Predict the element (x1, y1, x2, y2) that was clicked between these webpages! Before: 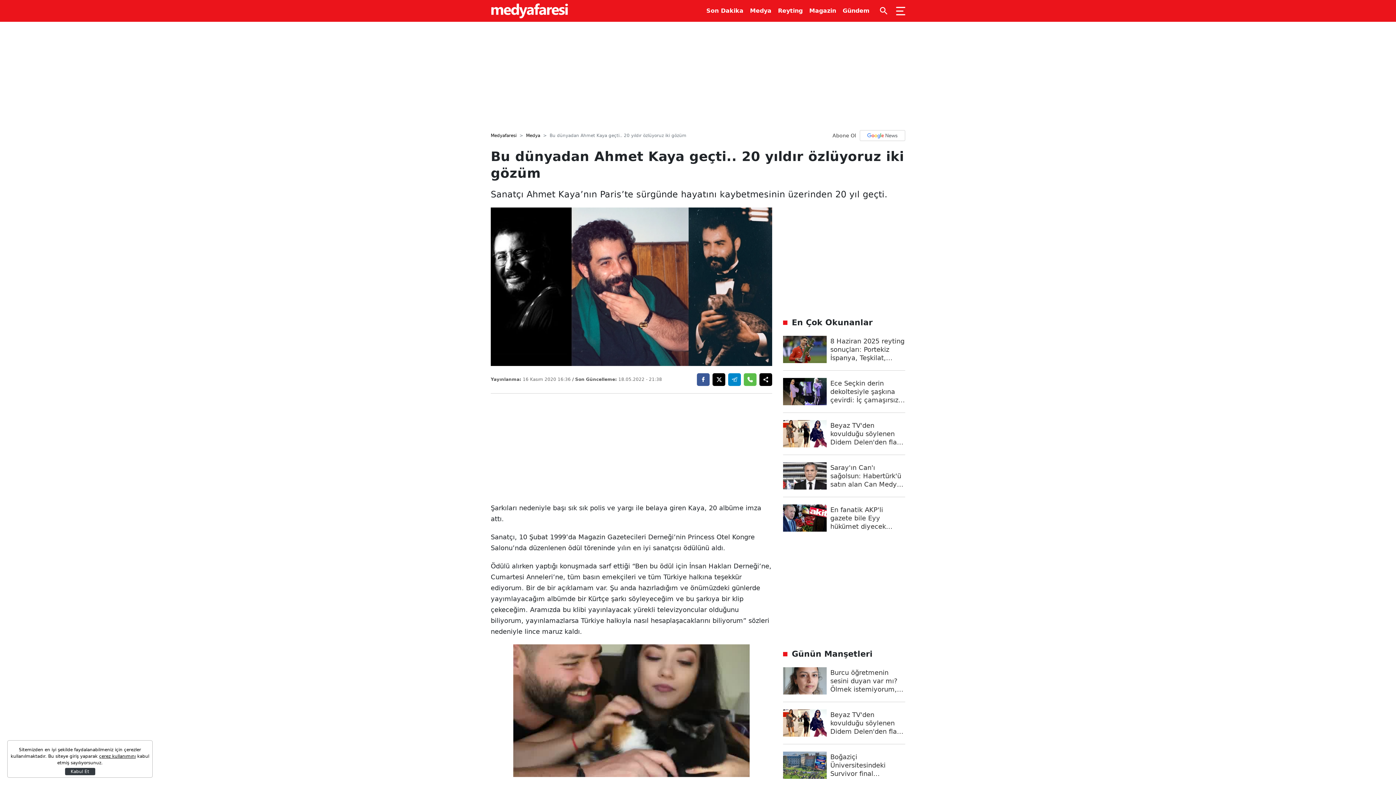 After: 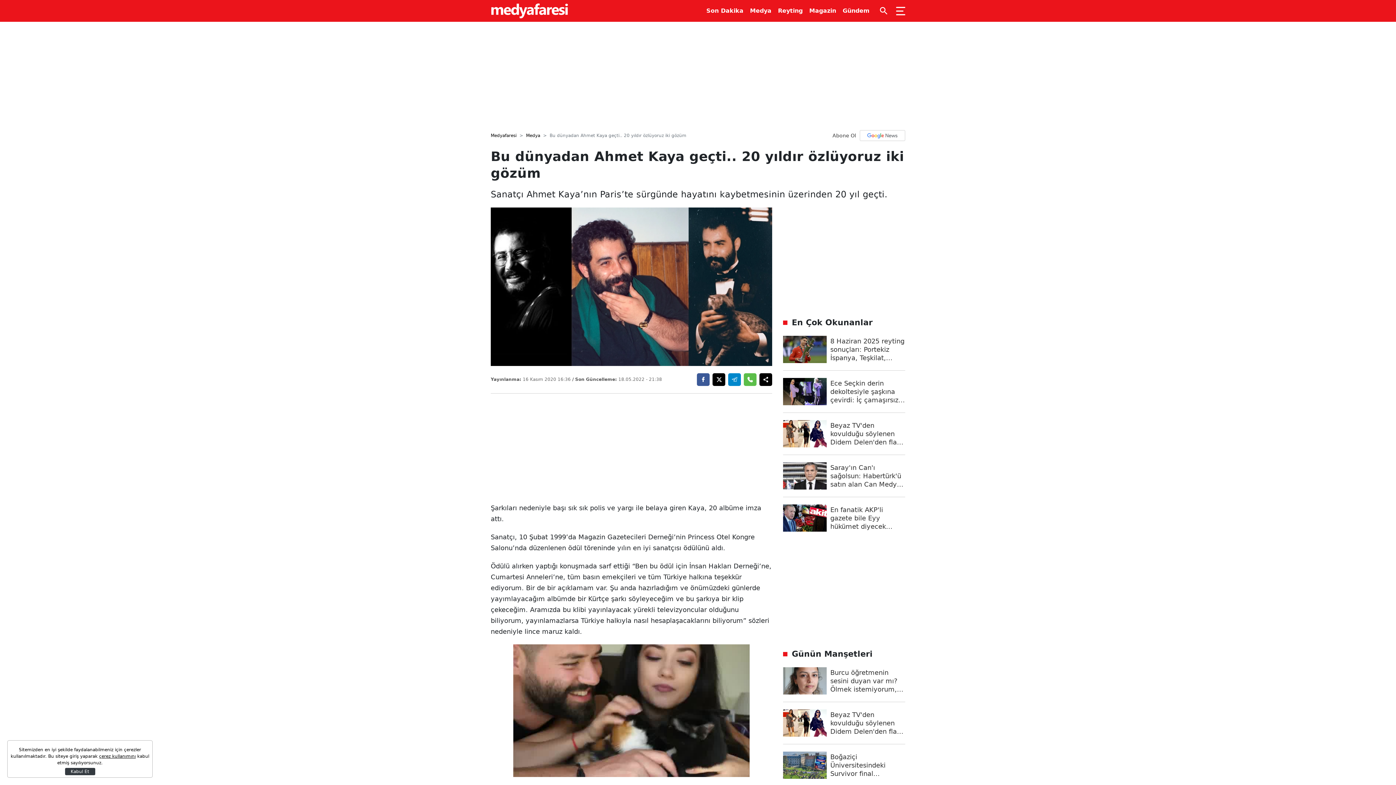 Action: bbox: (783, 462, 905, 497) label: Saray'ın Can'ı sağolsun: Habertürk'ü satın alan Can Medya Grubuna Saray'dan müdür geldi